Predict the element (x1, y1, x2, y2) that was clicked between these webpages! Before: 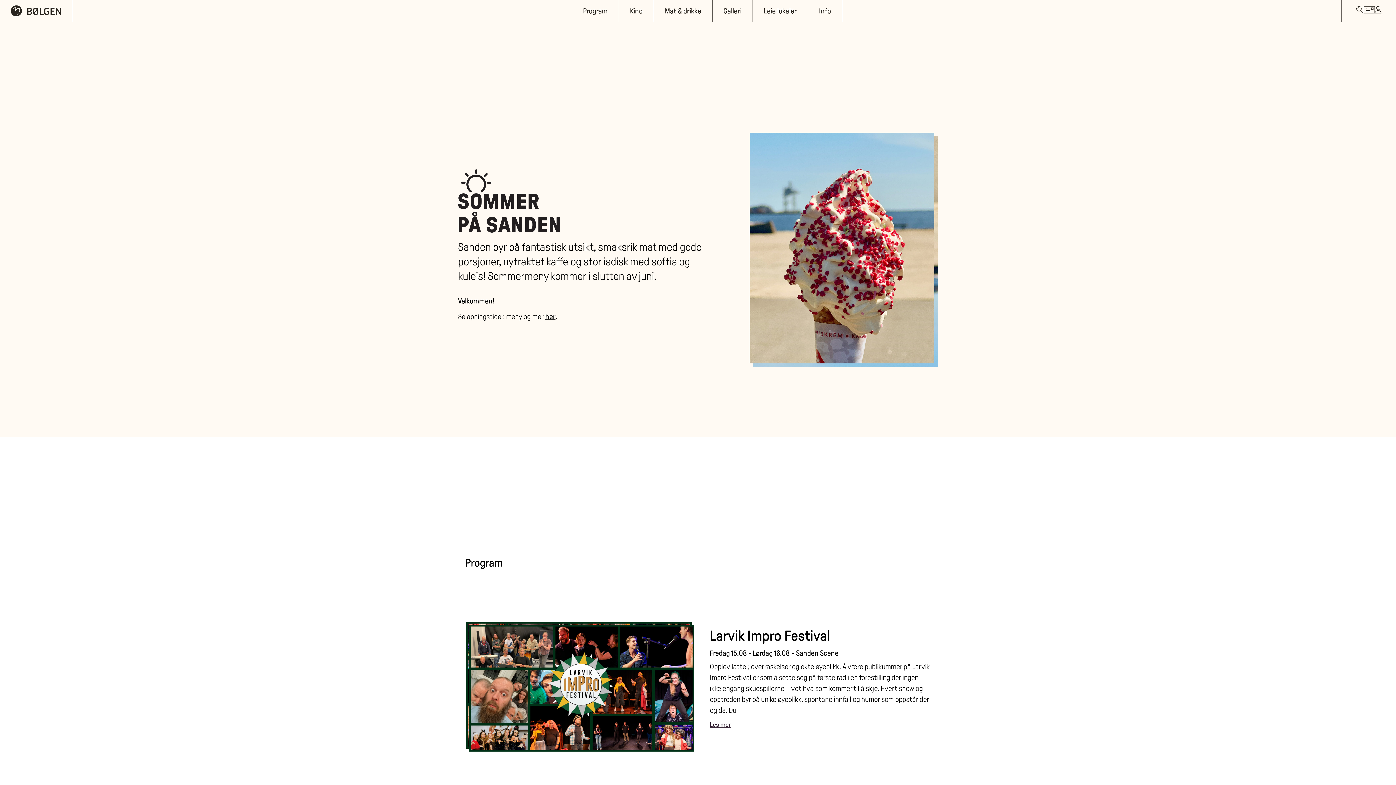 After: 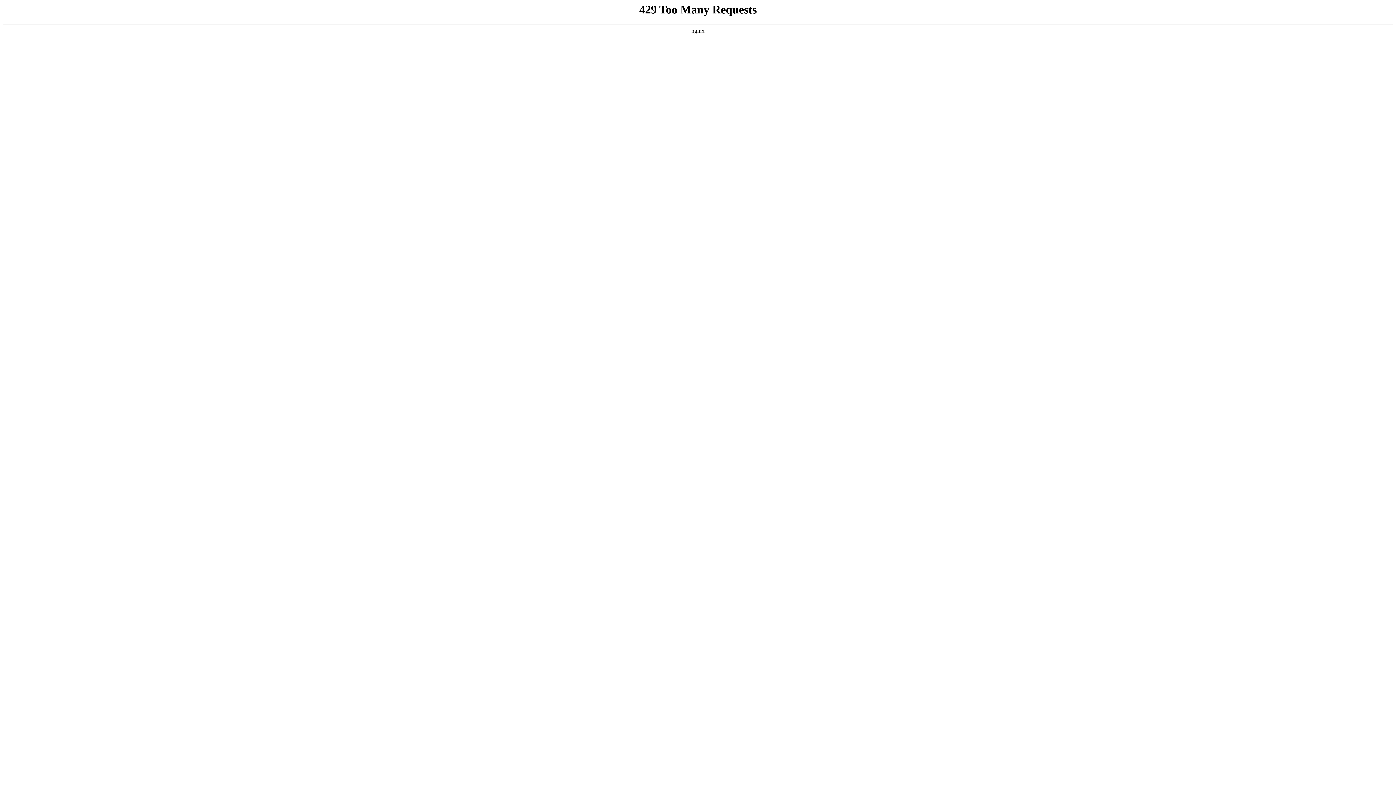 Action: label: Leie lokaler bbox: (752, 0, 807, 21)